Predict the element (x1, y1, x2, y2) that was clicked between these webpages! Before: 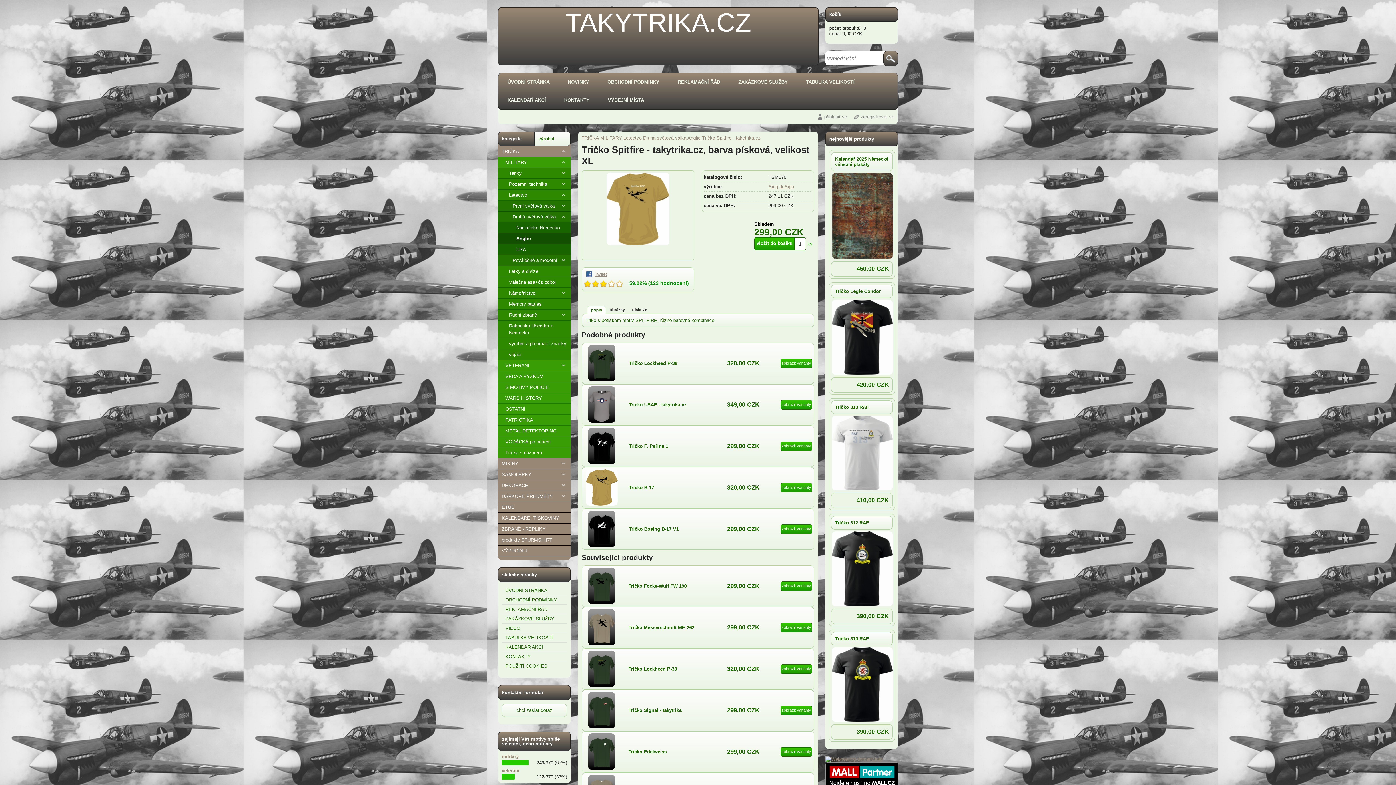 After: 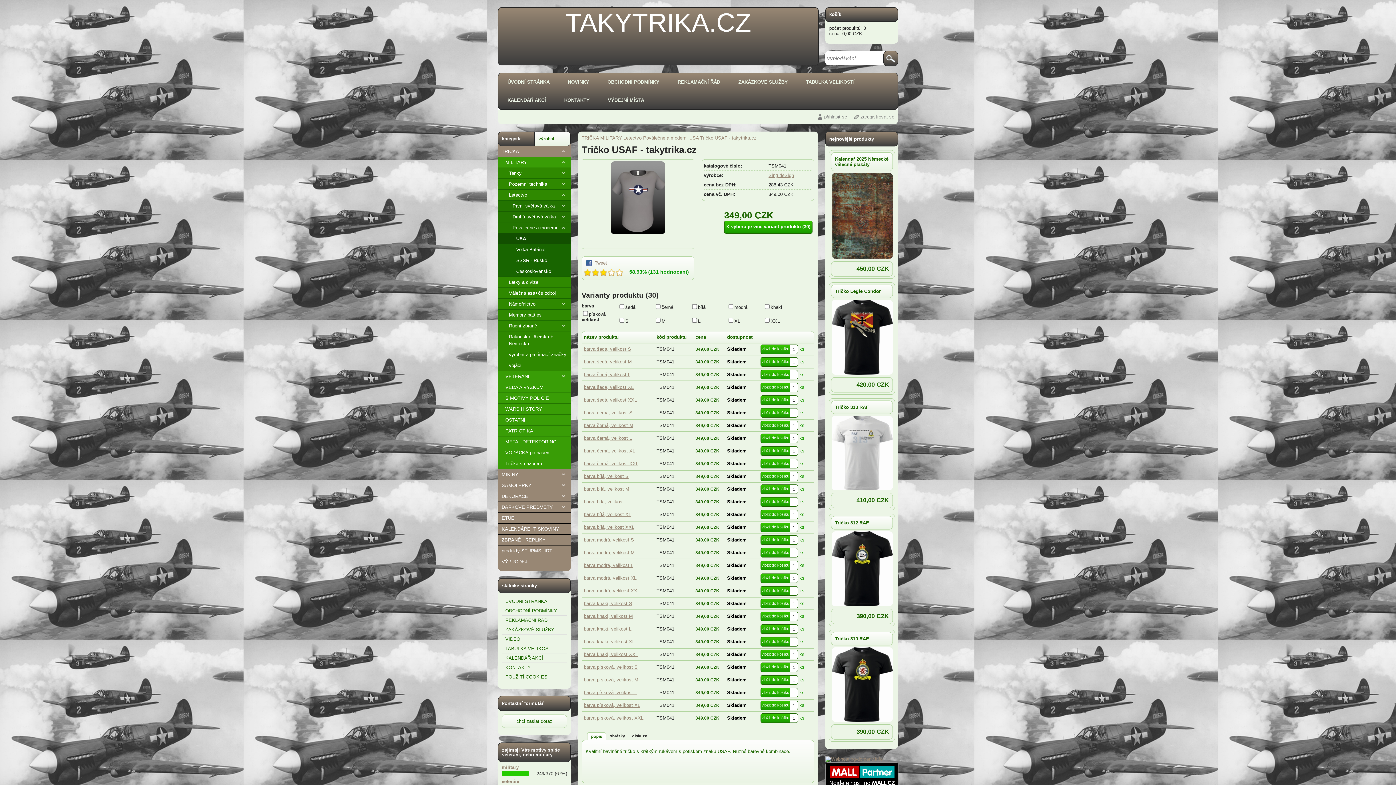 Action: label: Tričko USAF - takytrika.cz bbox: (629, 402, 686, 407)